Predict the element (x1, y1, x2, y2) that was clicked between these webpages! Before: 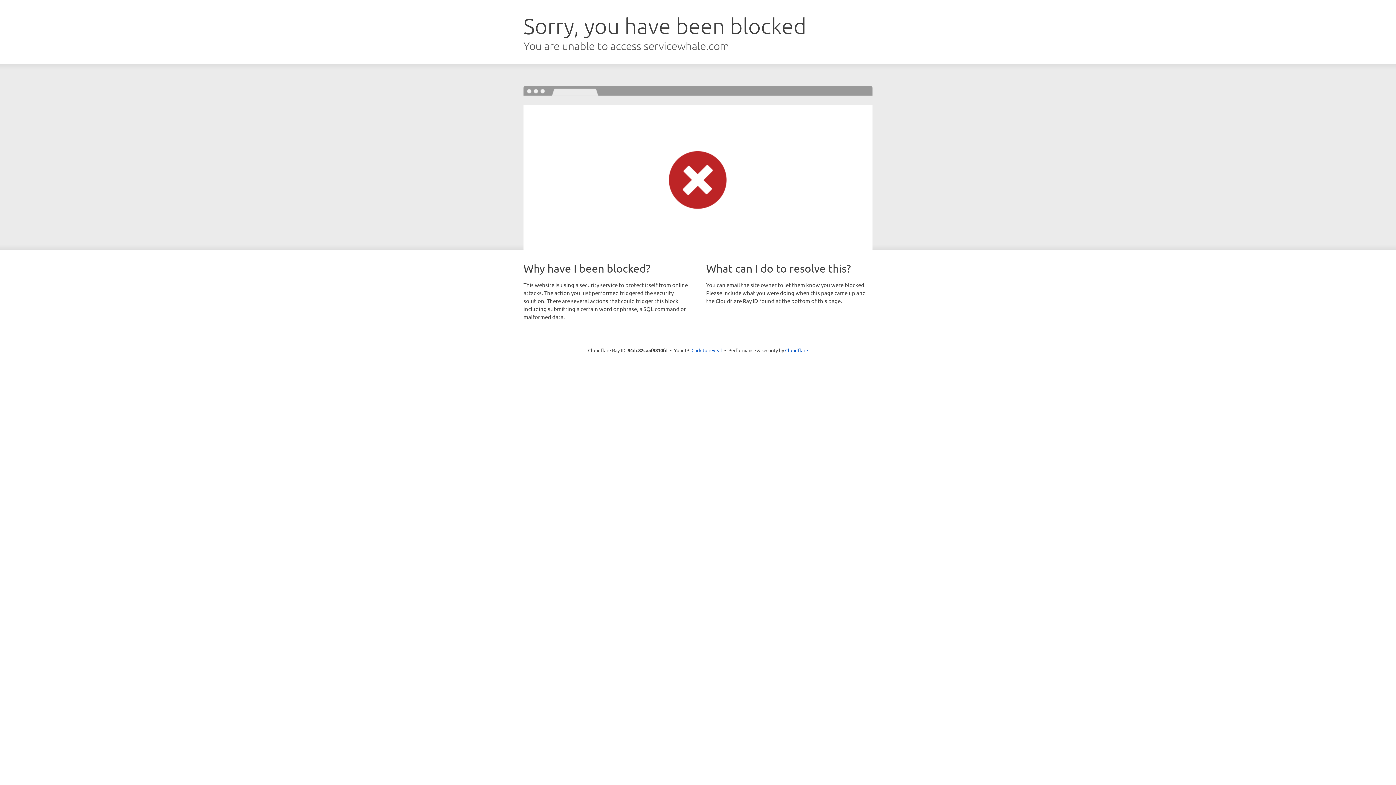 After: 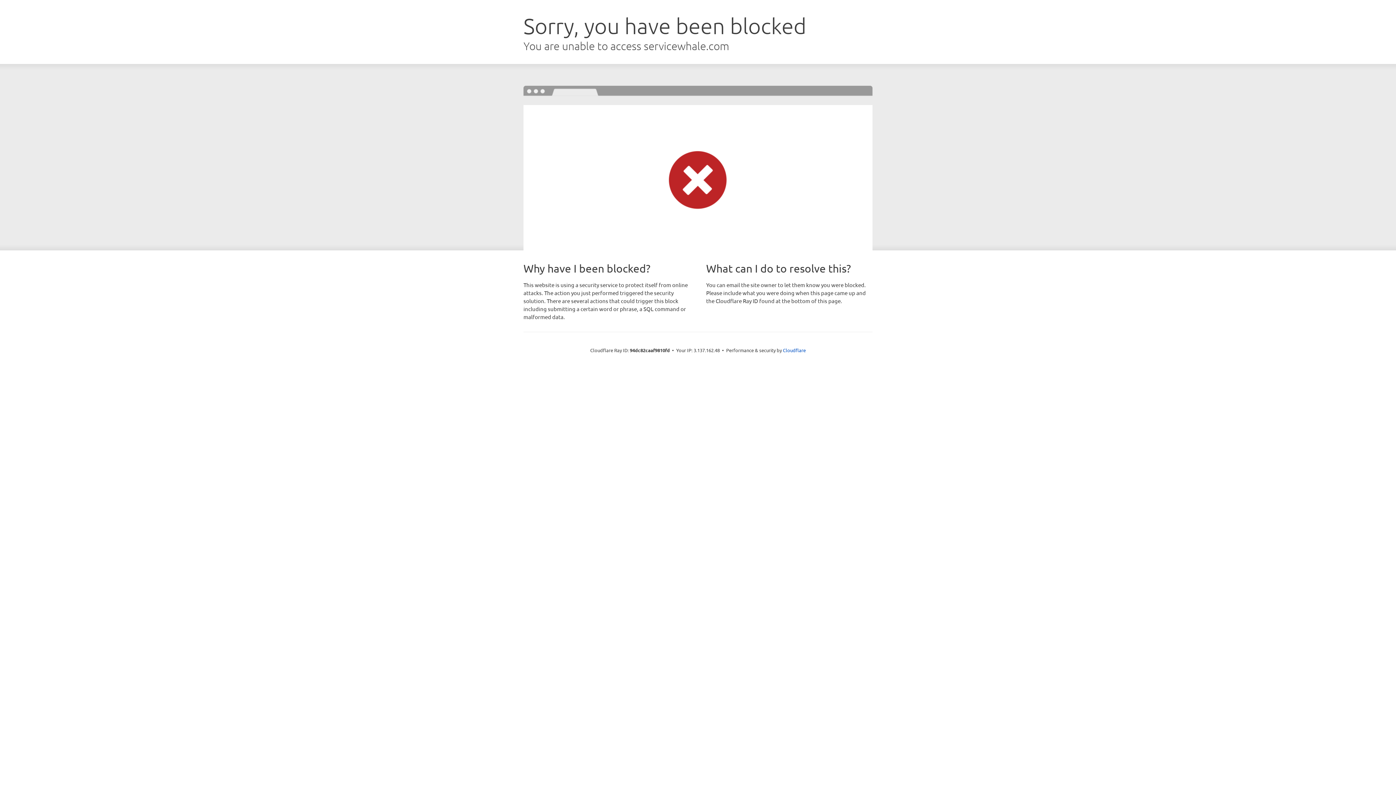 Action: label: Click to reveal bbox: (691, 346, 722, 353)